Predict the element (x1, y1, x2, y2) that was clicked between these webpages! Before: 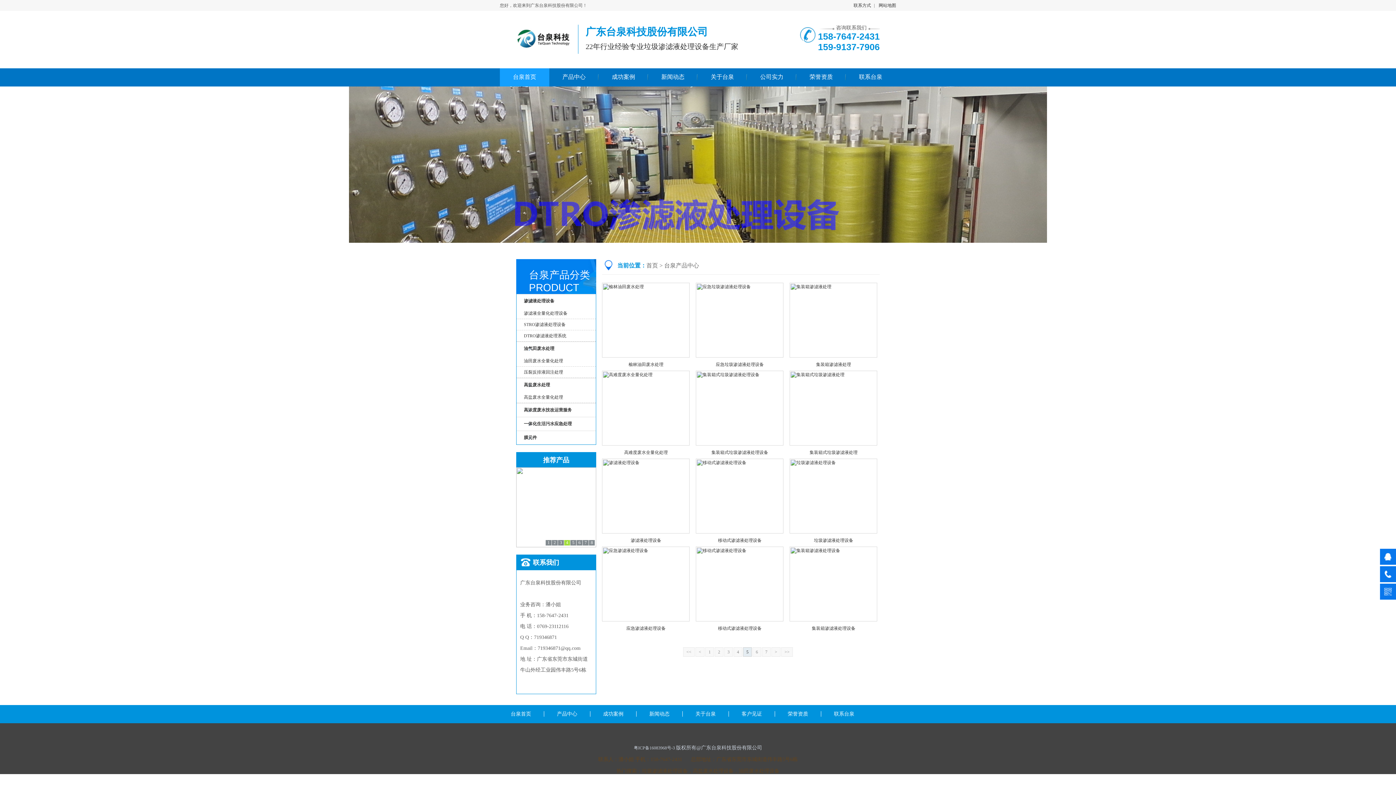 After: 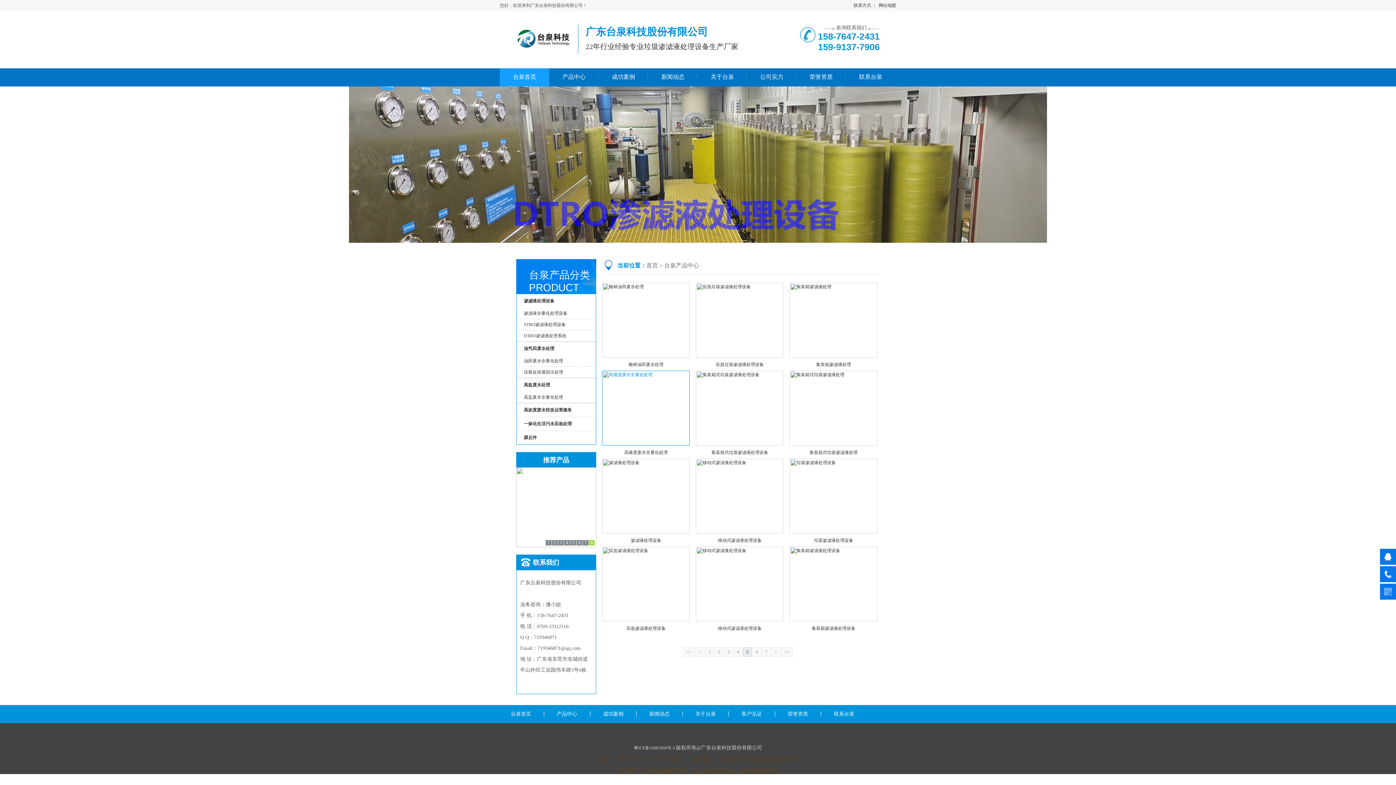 Action: bbox: (602, 370, 690, 445)